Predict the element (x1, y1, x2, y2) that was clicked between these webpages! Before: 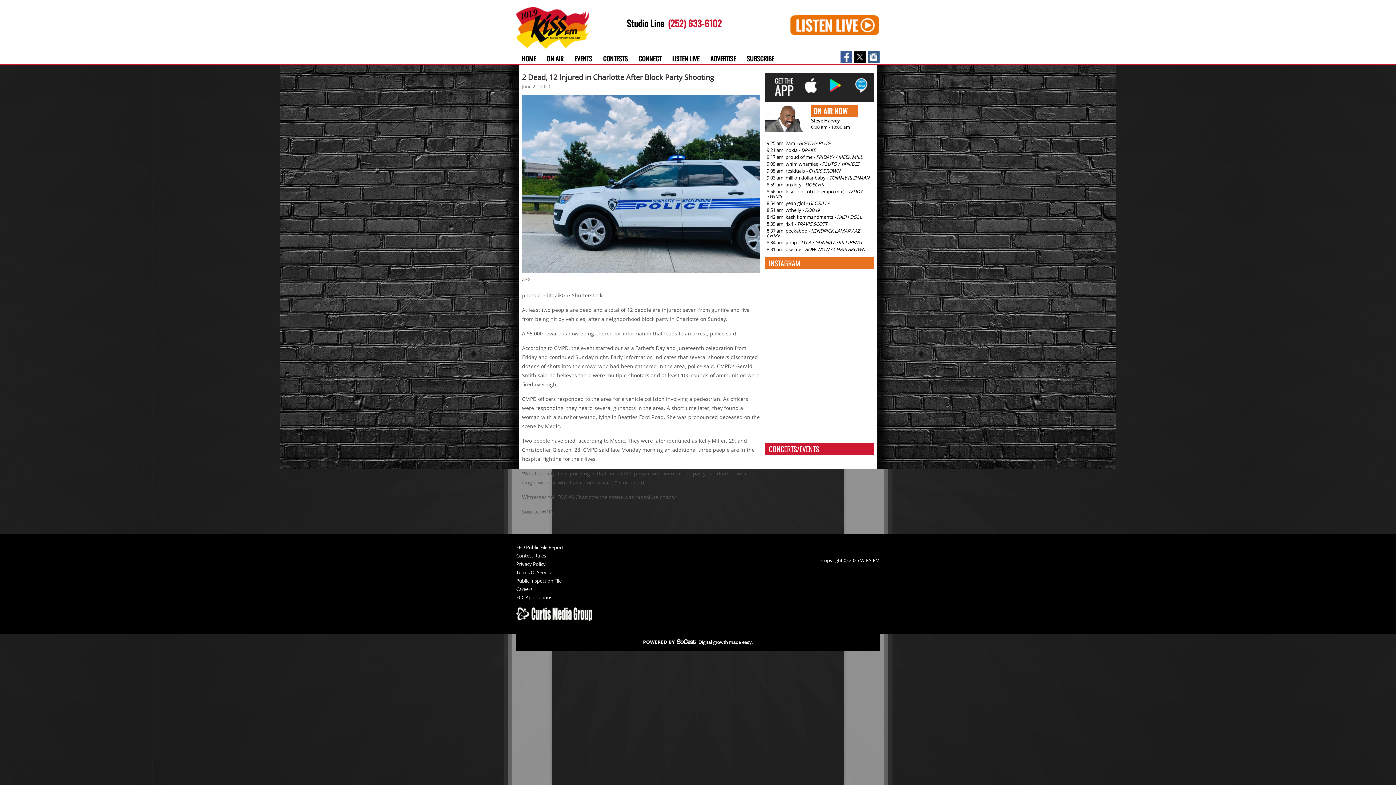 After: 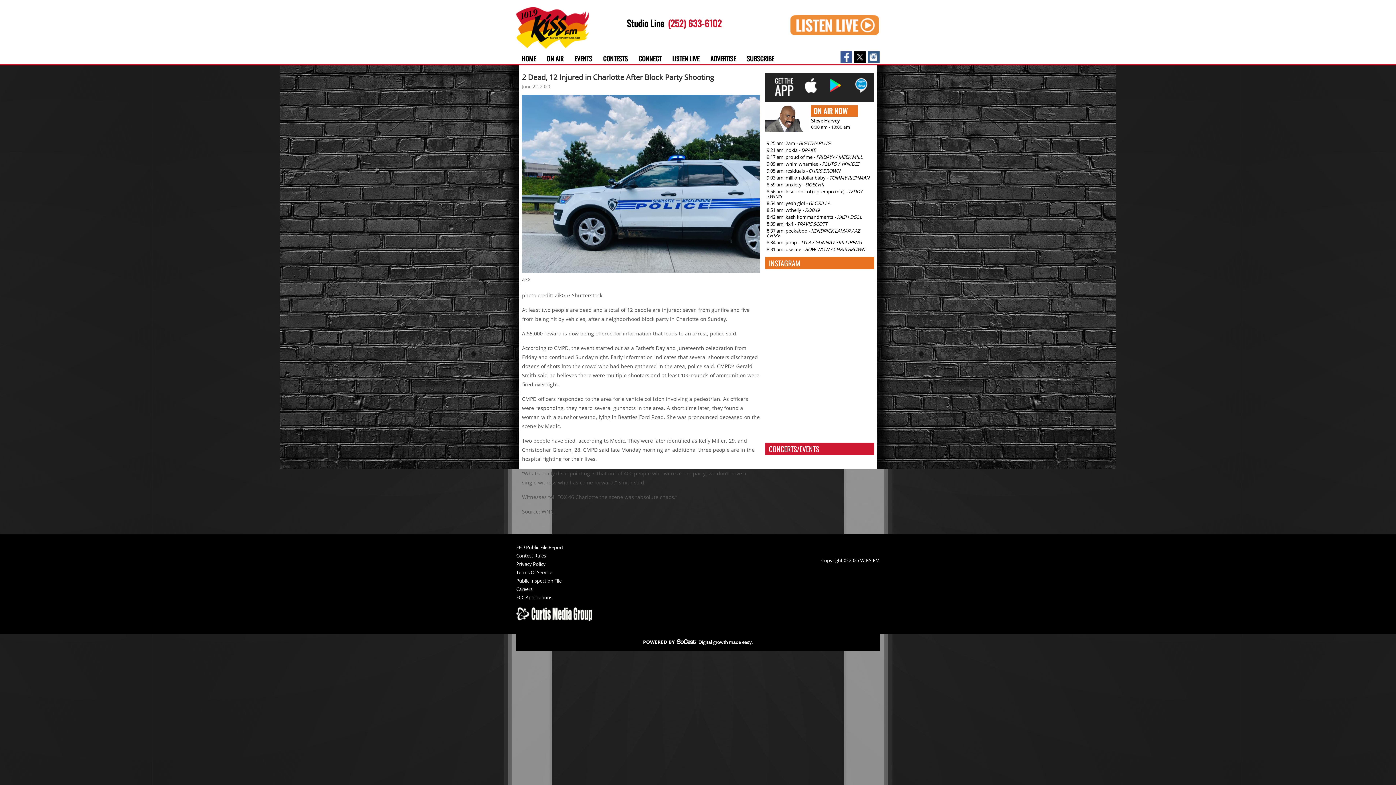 Action: bbox: (790, 30, 879, 36)